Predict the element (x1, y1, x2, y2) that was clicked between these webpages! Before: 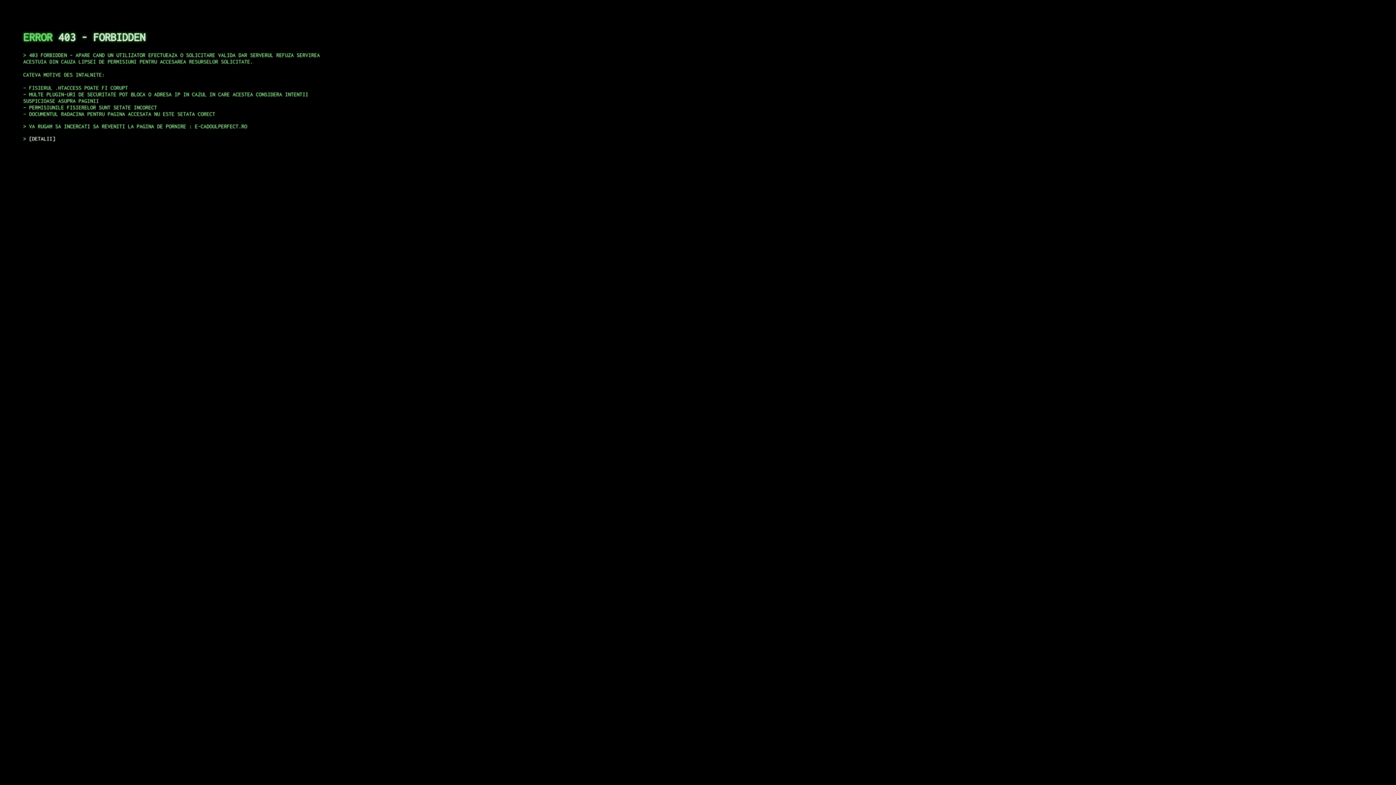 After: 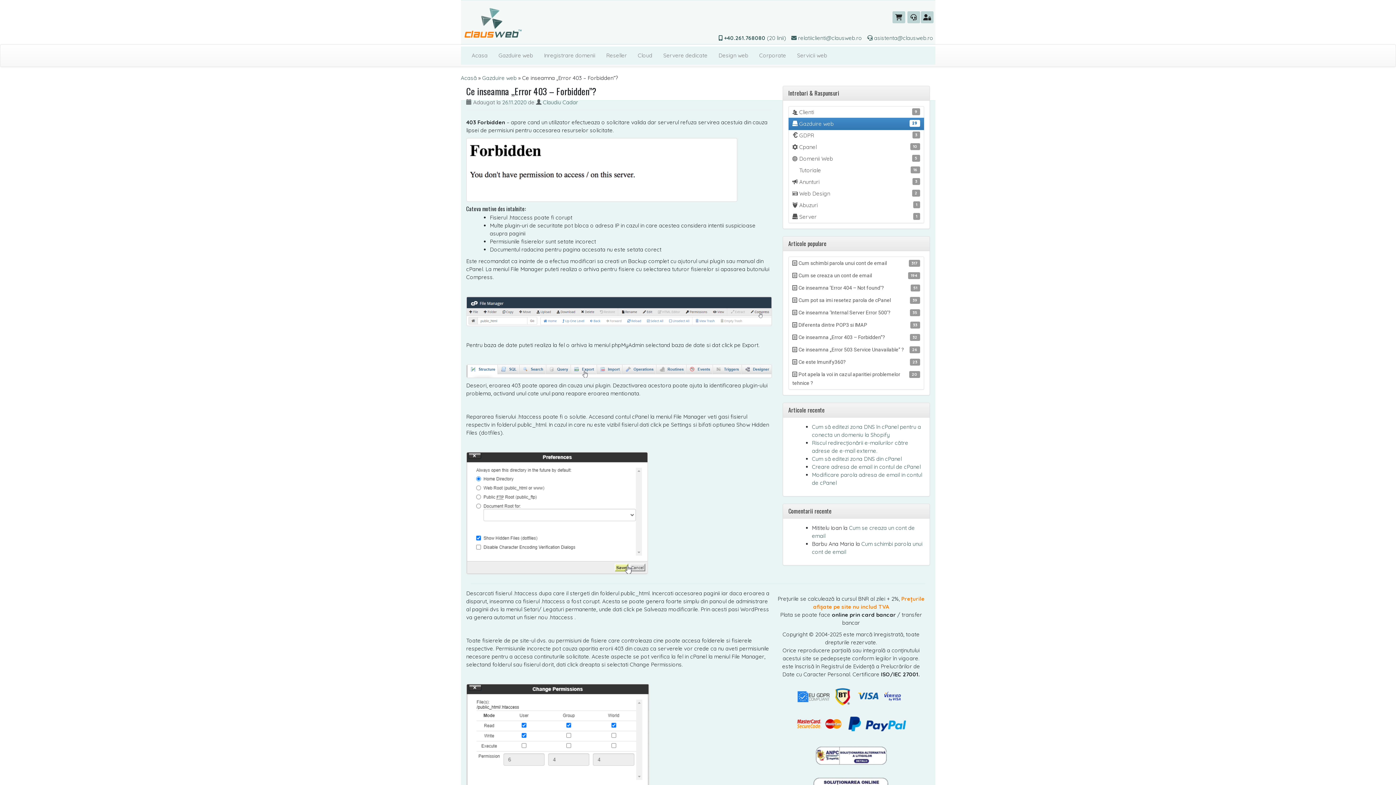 Action: bbox: (29, 135, 55, 141) label: DETALII